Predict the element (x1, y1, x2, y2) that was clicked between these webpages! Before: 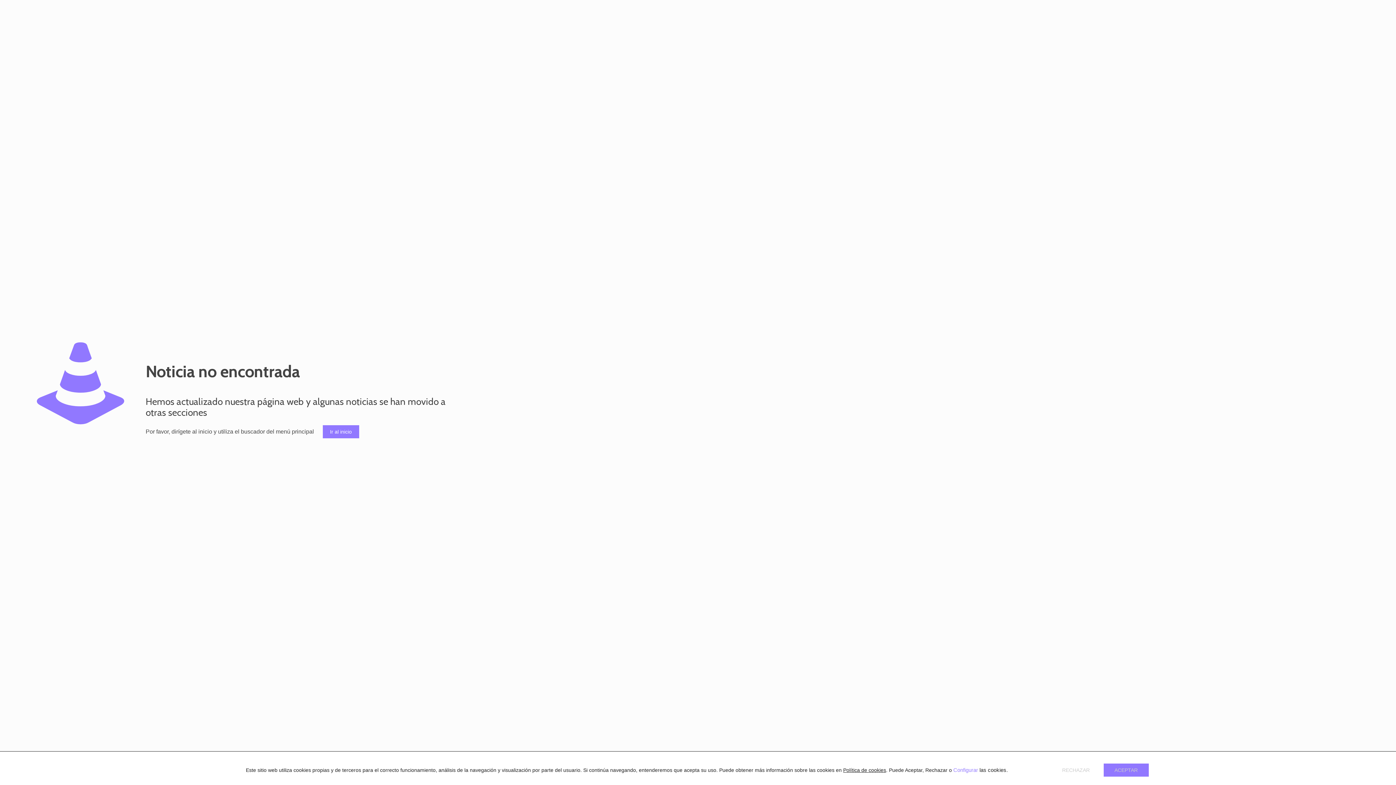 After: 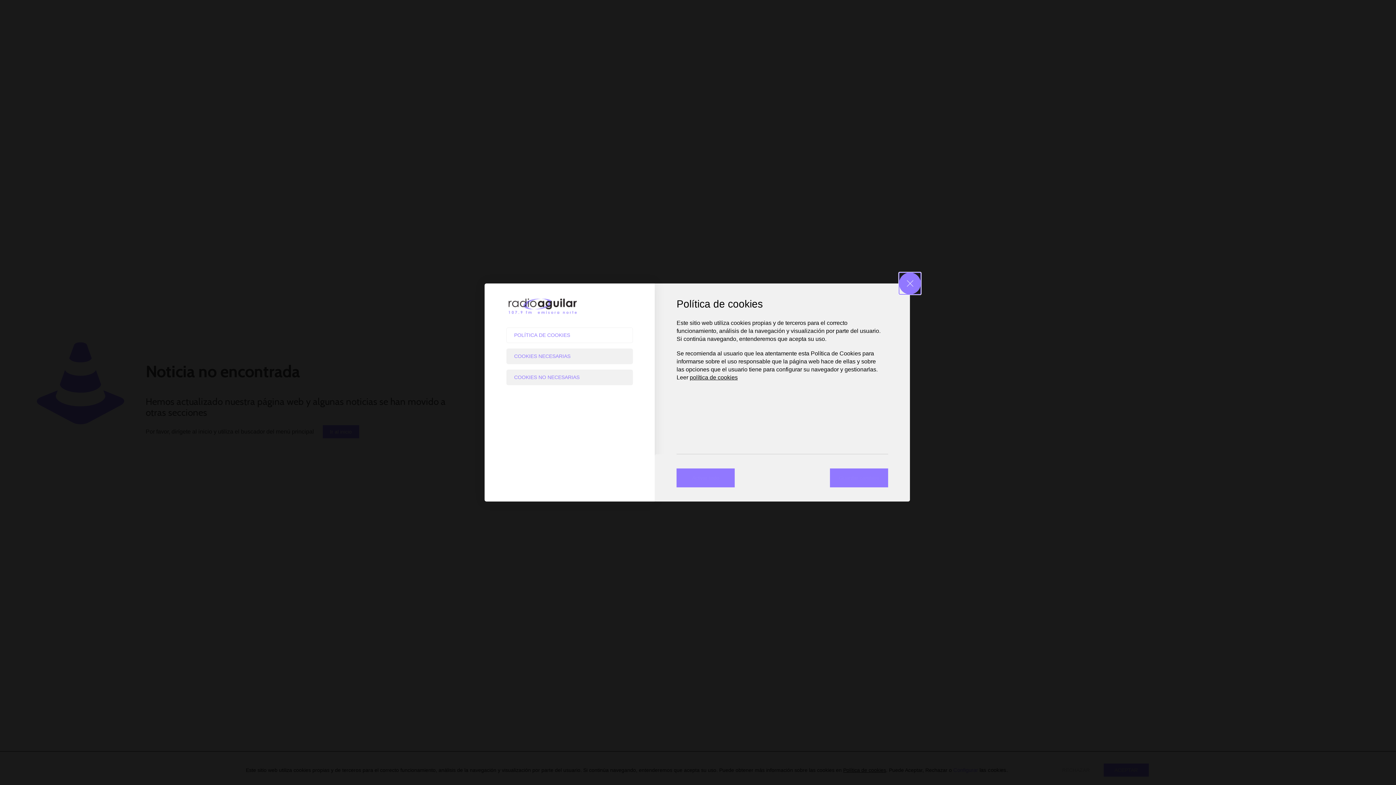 Action: label: Configurar bbox: (953, 767, 978, 773)